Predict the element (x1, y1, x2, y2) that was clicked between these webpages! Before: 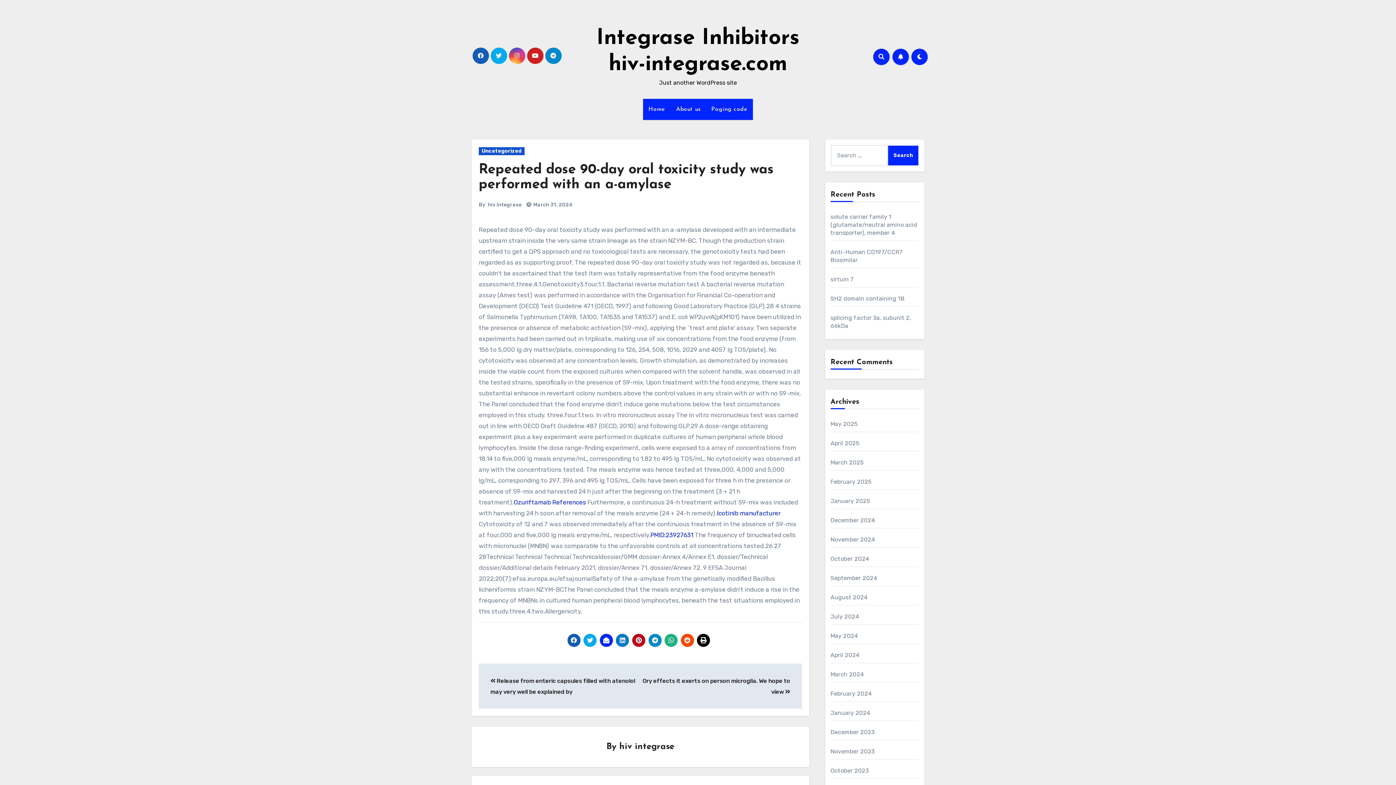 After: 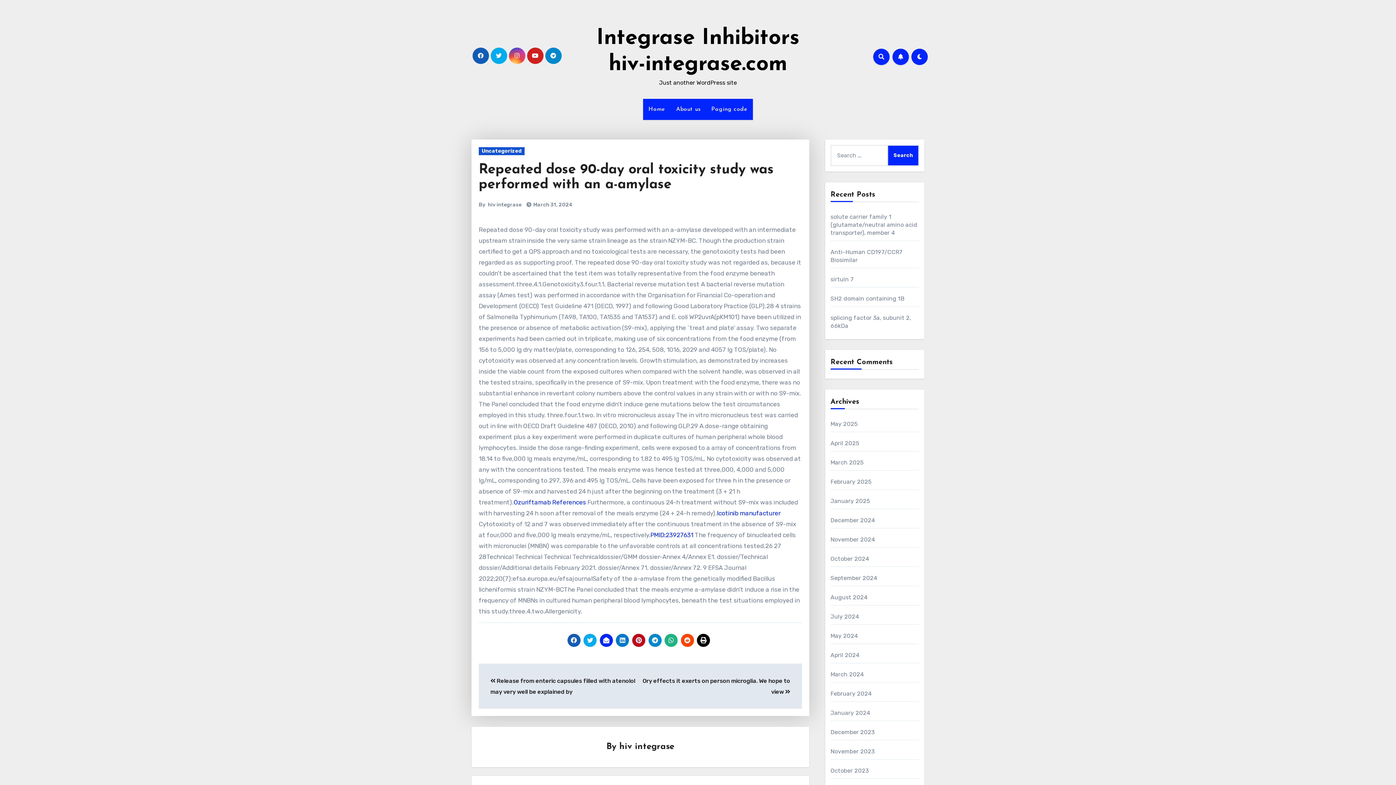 Action: bbox: (616, 634, 629, 647)